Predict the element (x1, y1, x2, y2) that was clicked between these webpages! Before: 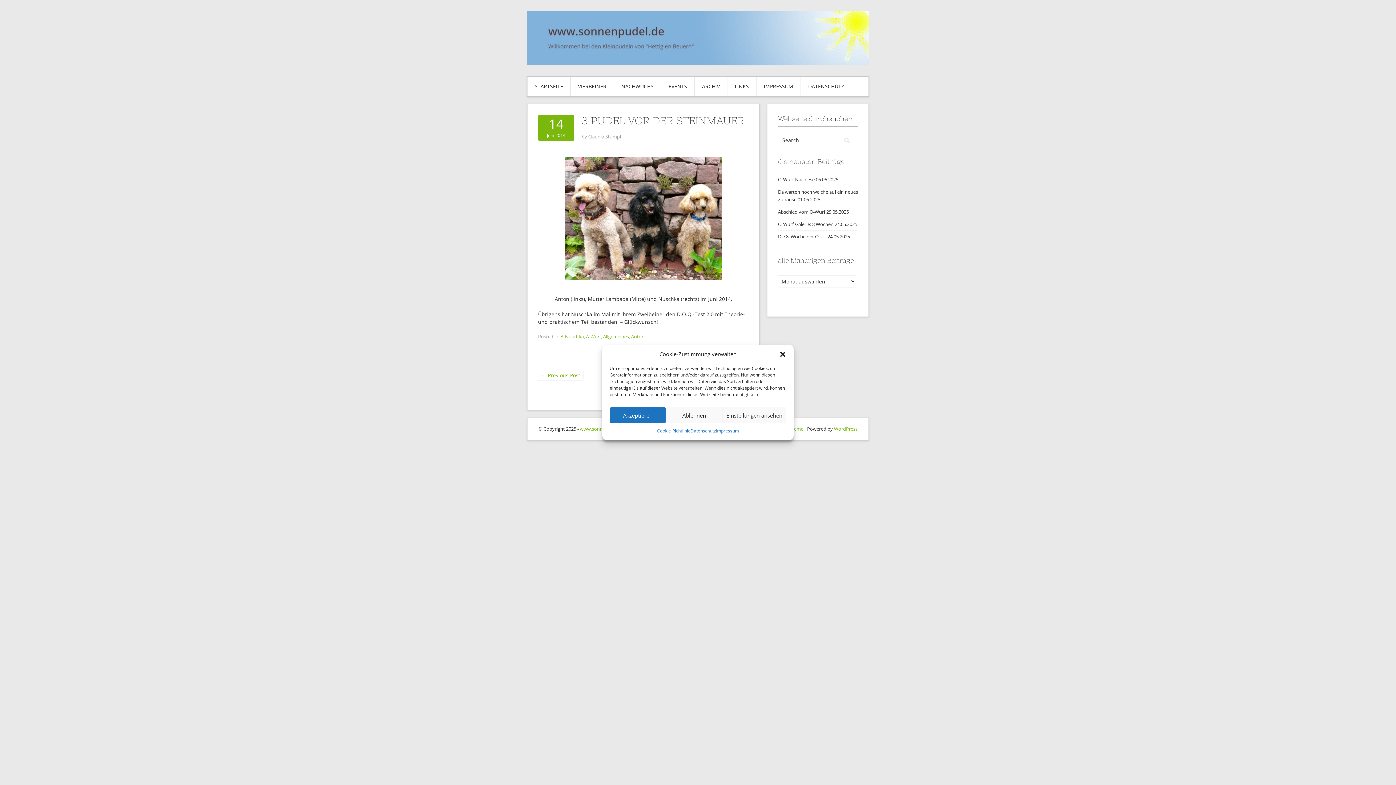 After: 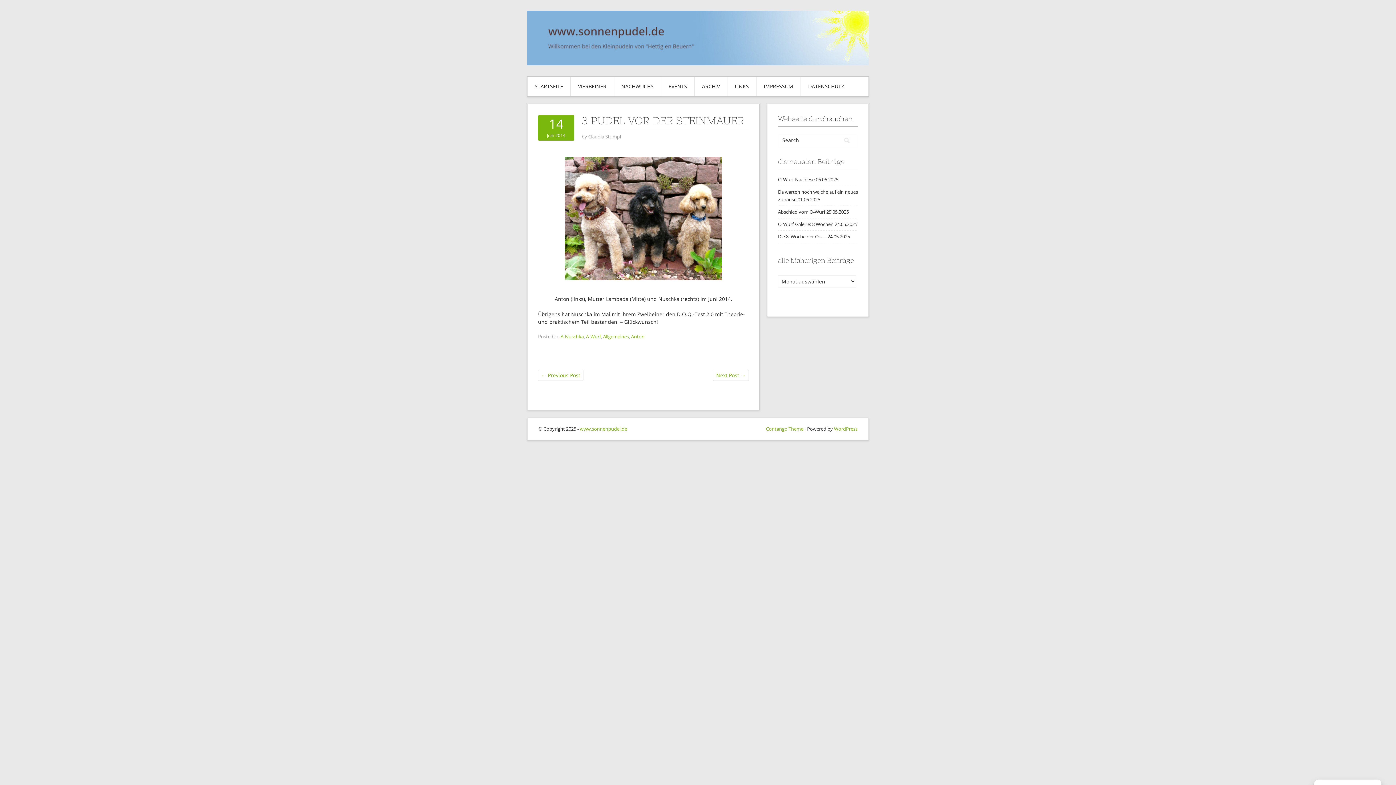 Action: label: Akzeptieren bbox: (609, 407, 666, 423)